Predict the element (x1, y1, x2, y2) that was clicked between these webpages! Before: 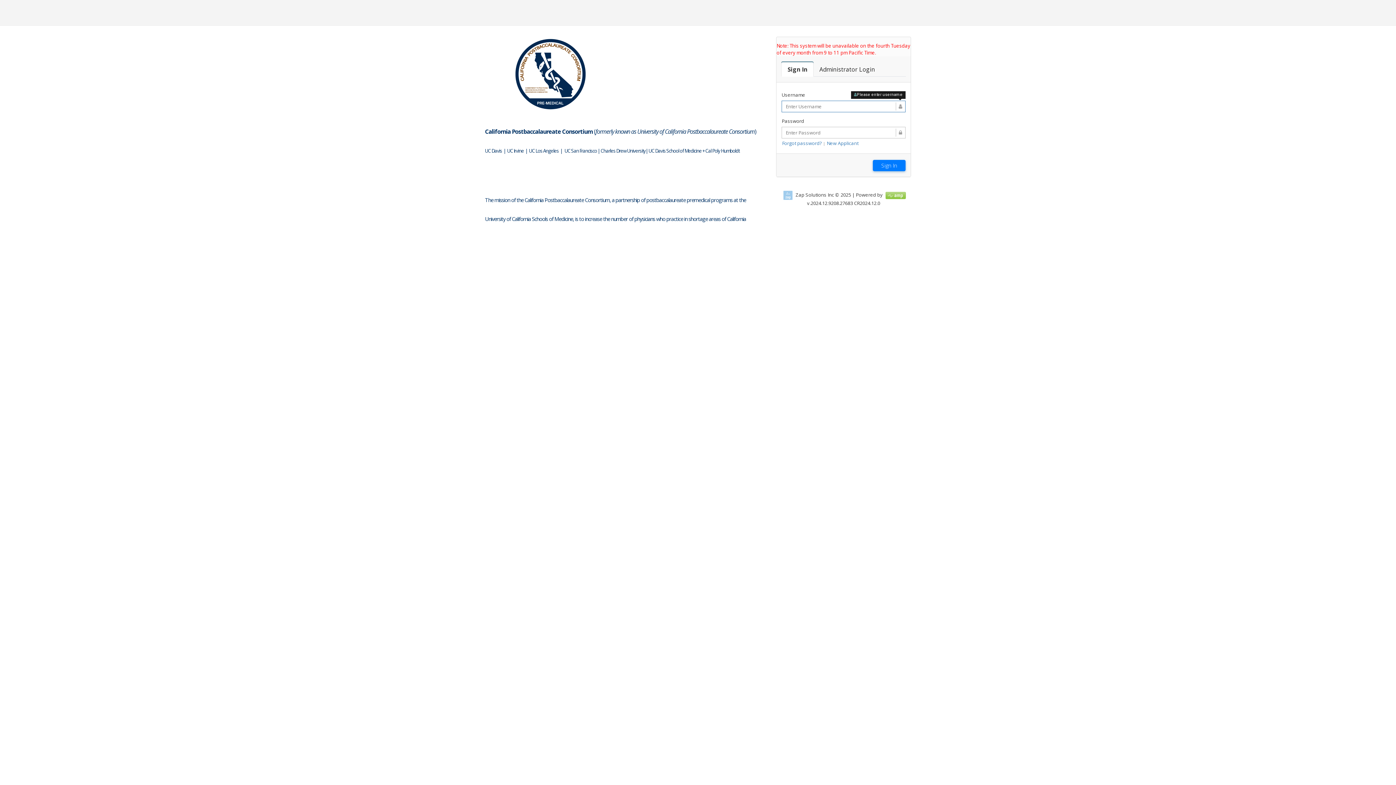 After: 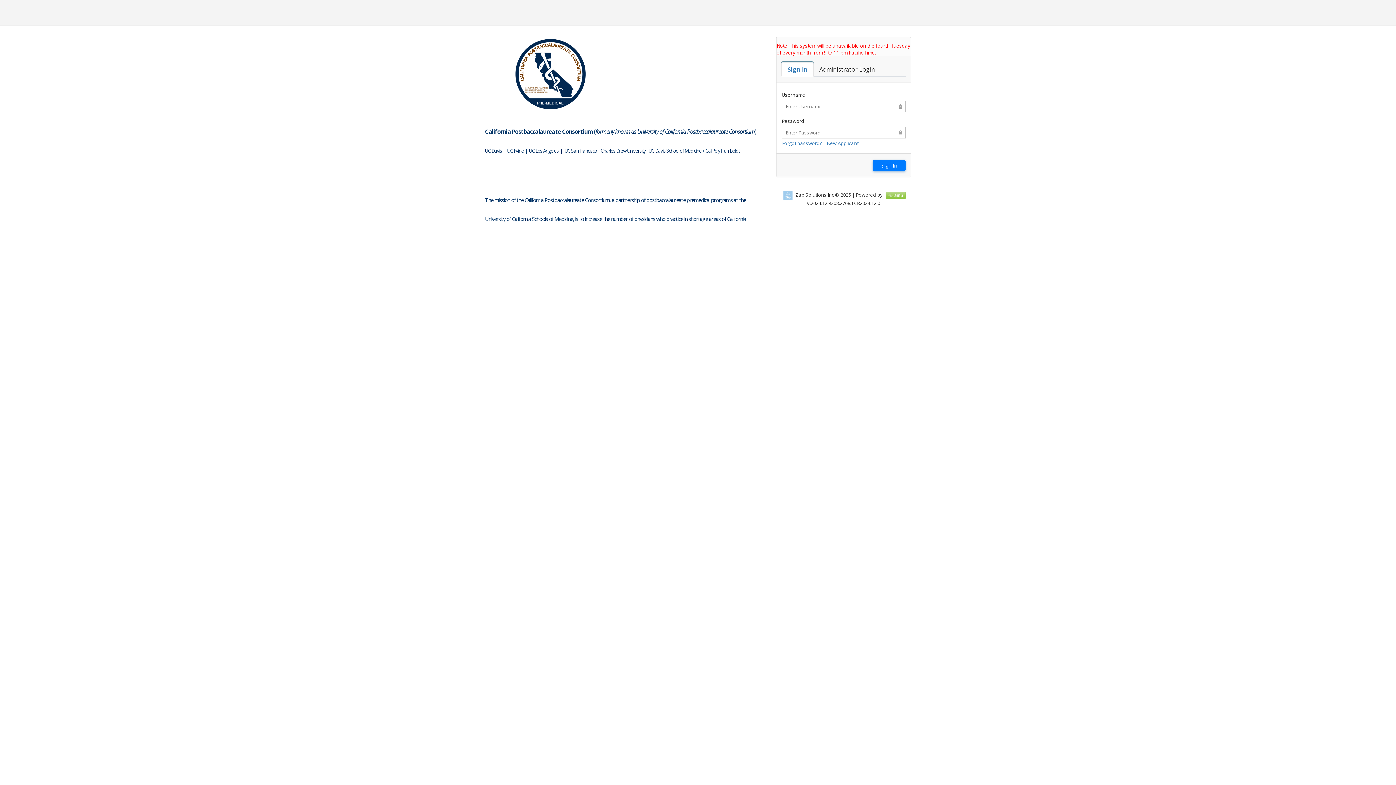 Action: bbox: (781, 62, 813, 76) label: Sign In